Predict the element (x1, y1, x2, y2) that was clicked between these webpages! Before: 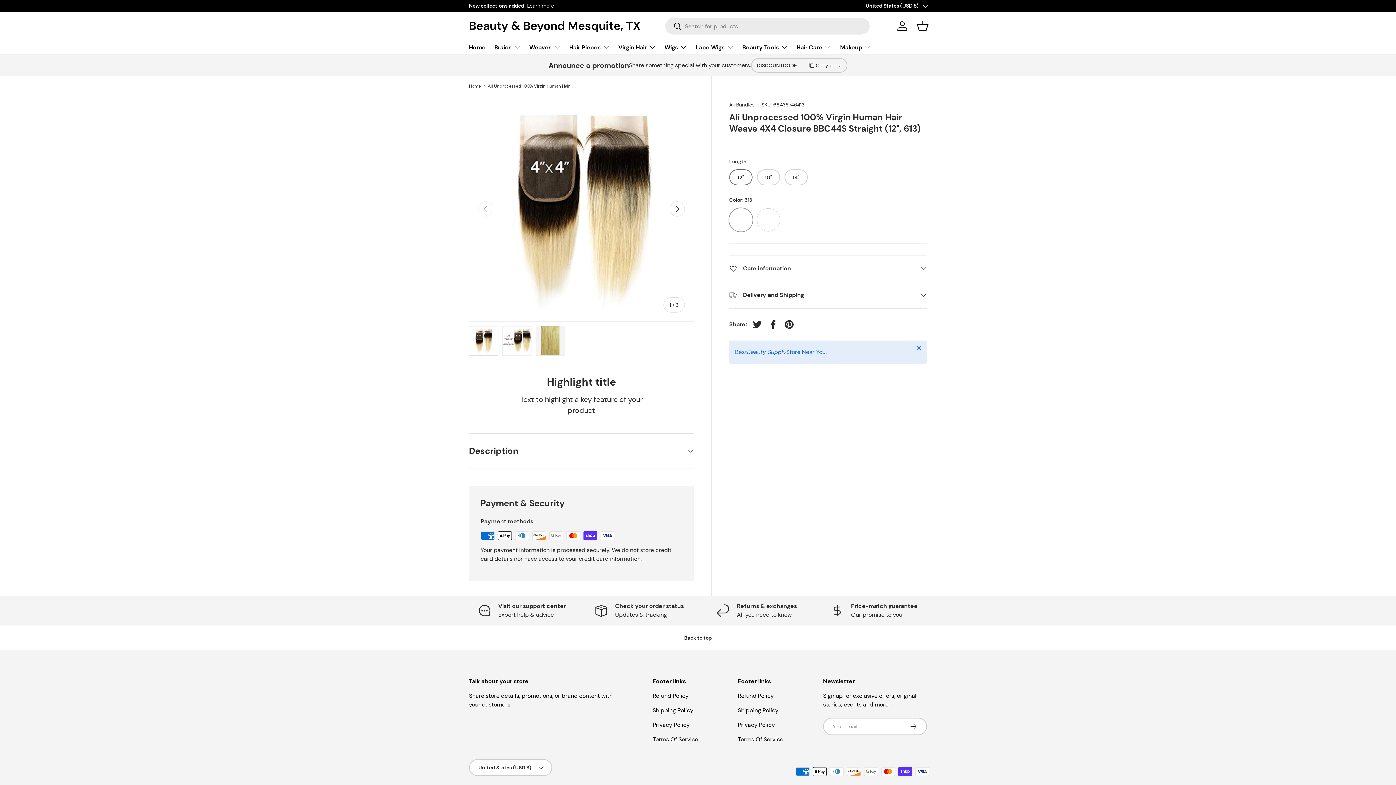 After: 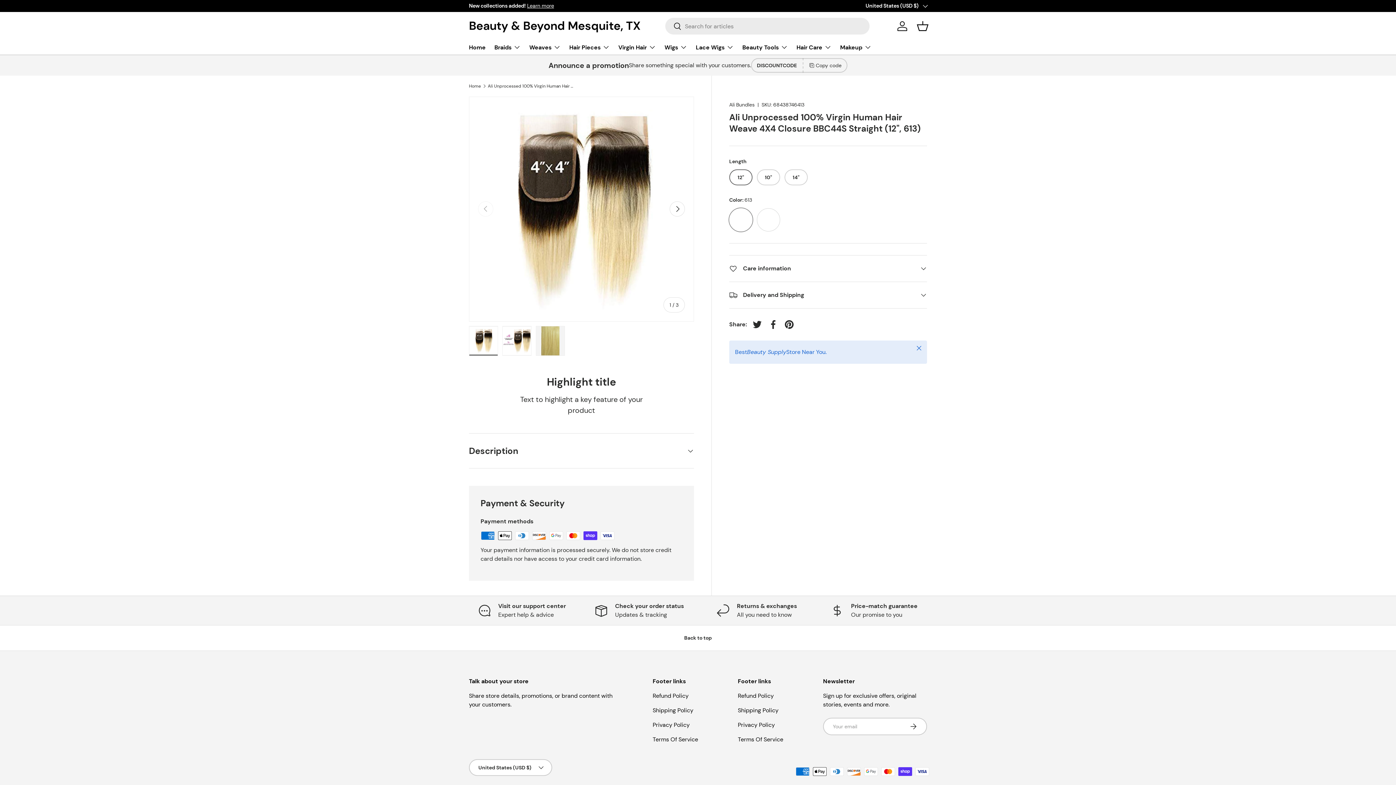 Action: bbox: (665, 18, 681, 35) label: Search